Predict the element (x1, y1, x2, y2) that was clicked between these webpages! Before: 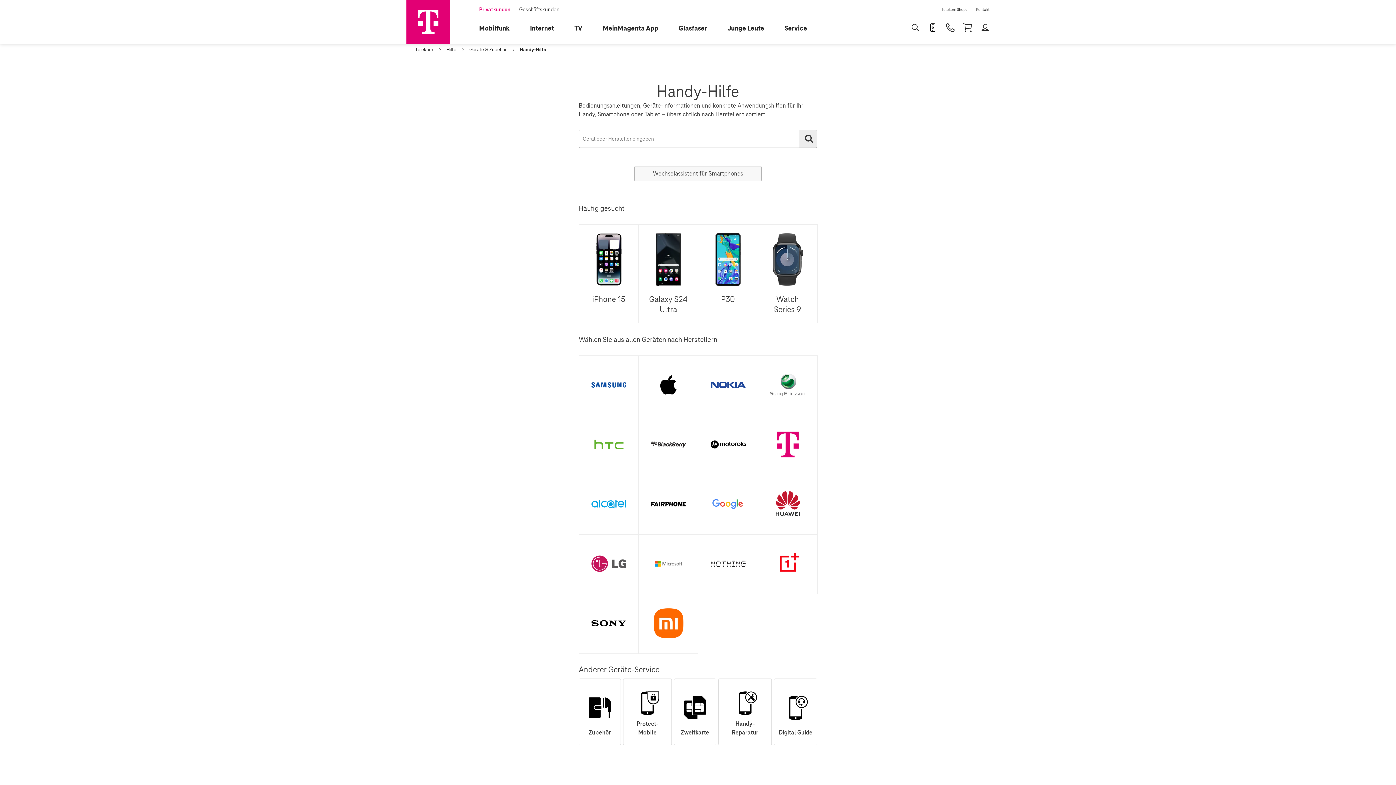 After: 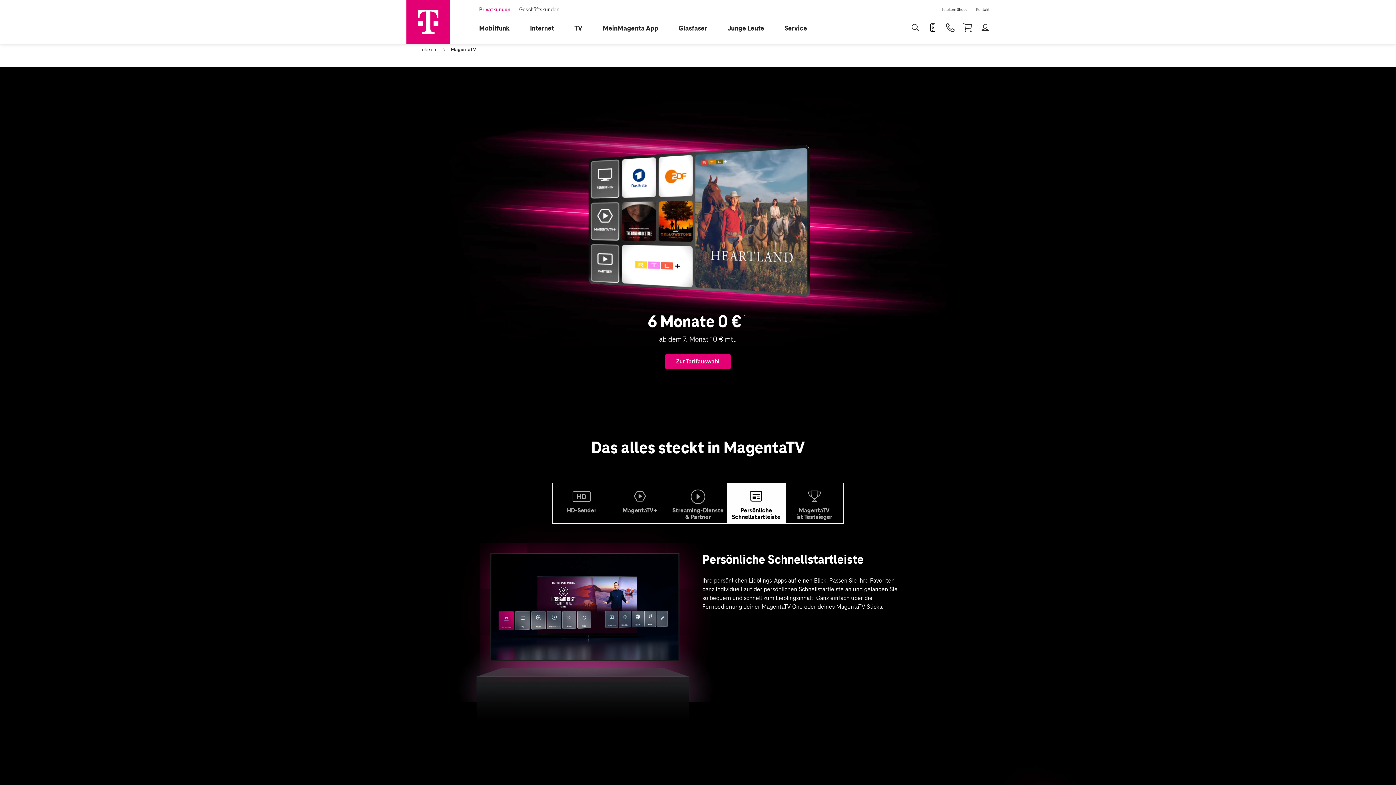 Action: label: TV bbox: (568, 13, 597, 43)